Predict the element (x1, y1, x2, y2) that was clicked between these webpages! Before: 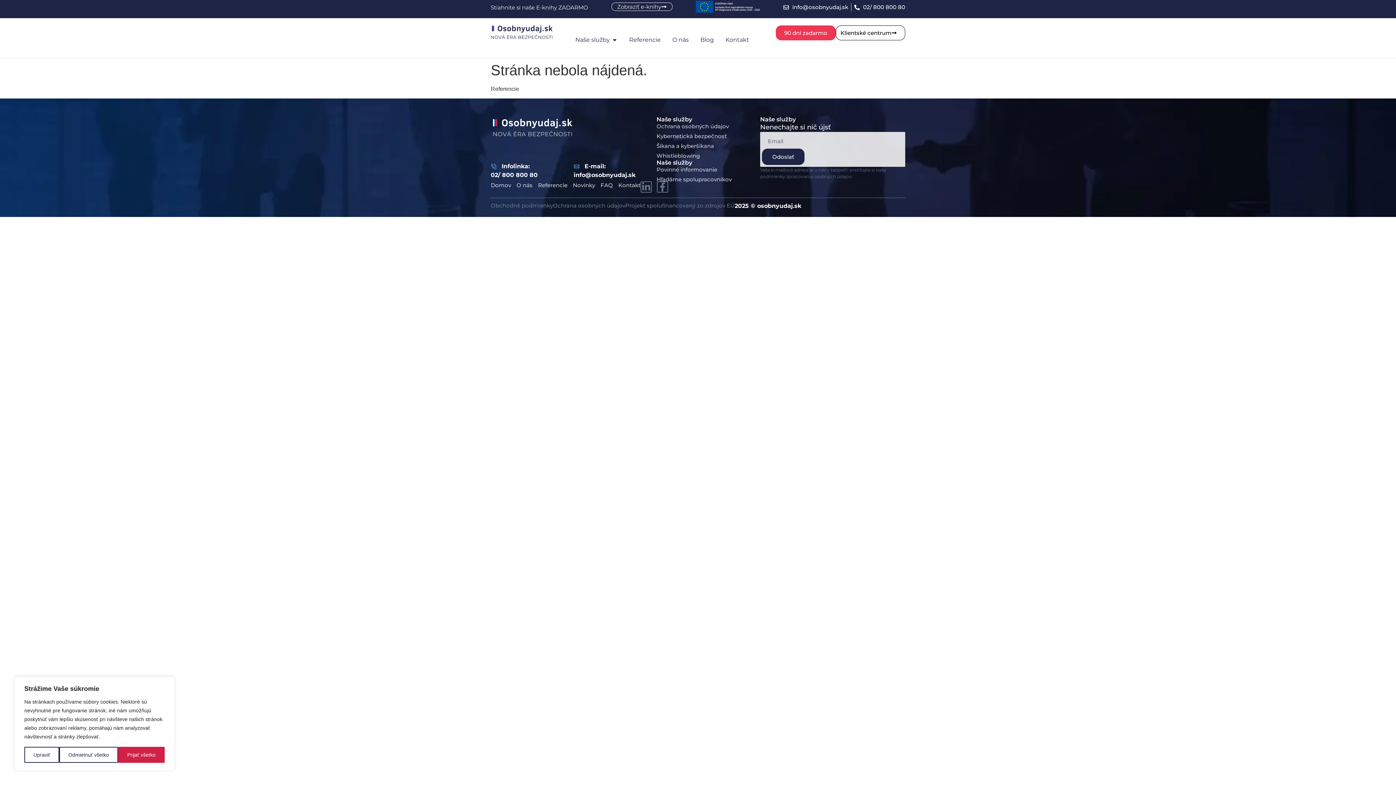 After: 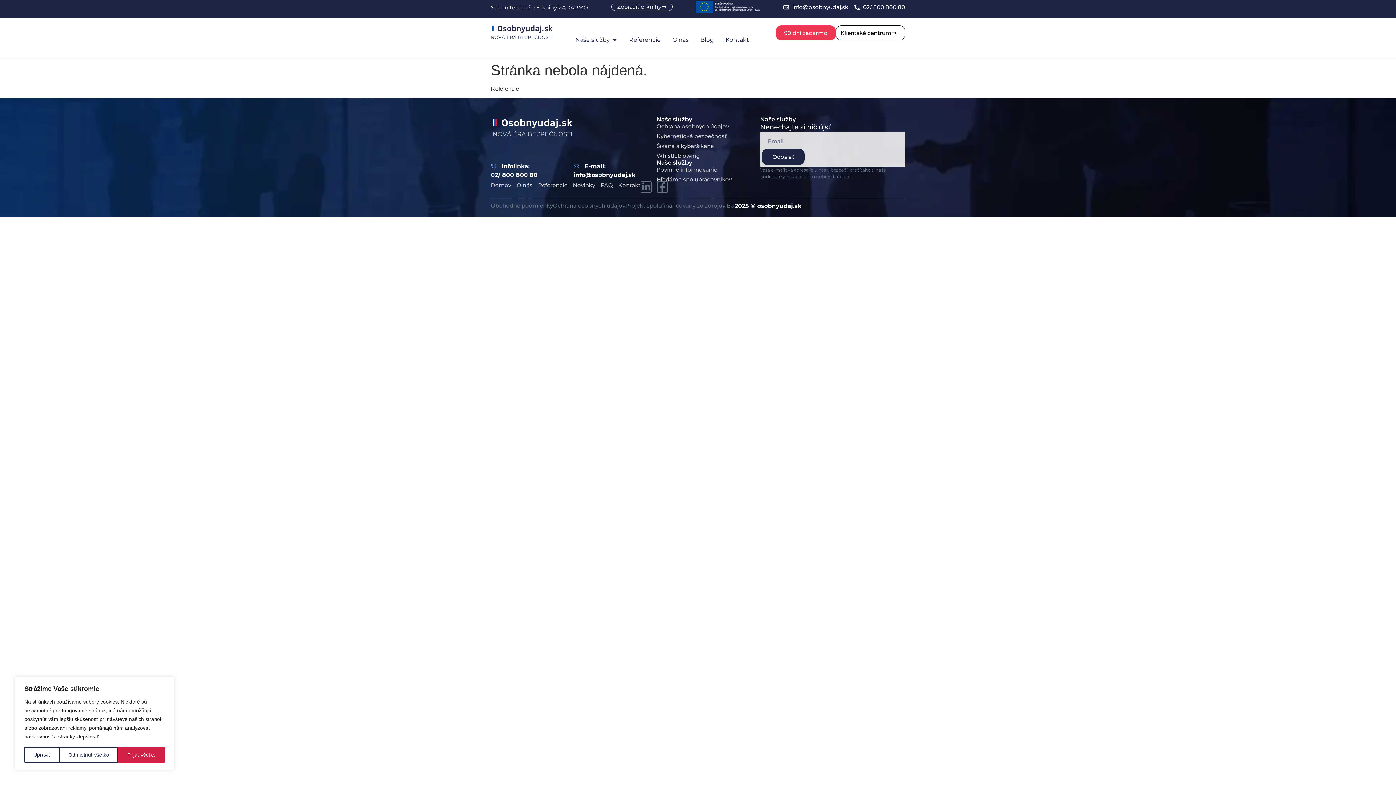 Action: label: info@osobnyudaj.sk bbox: (783, 3, 848, 11)